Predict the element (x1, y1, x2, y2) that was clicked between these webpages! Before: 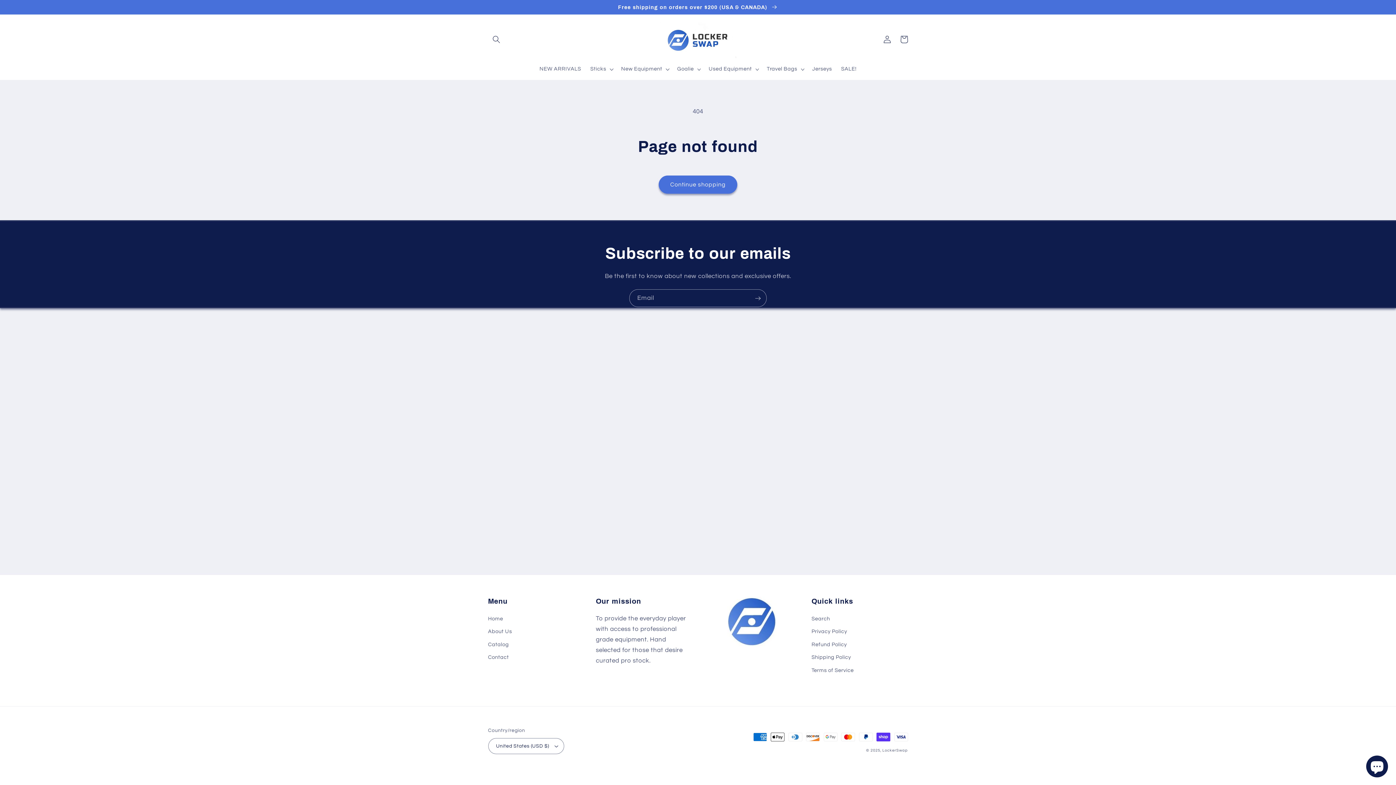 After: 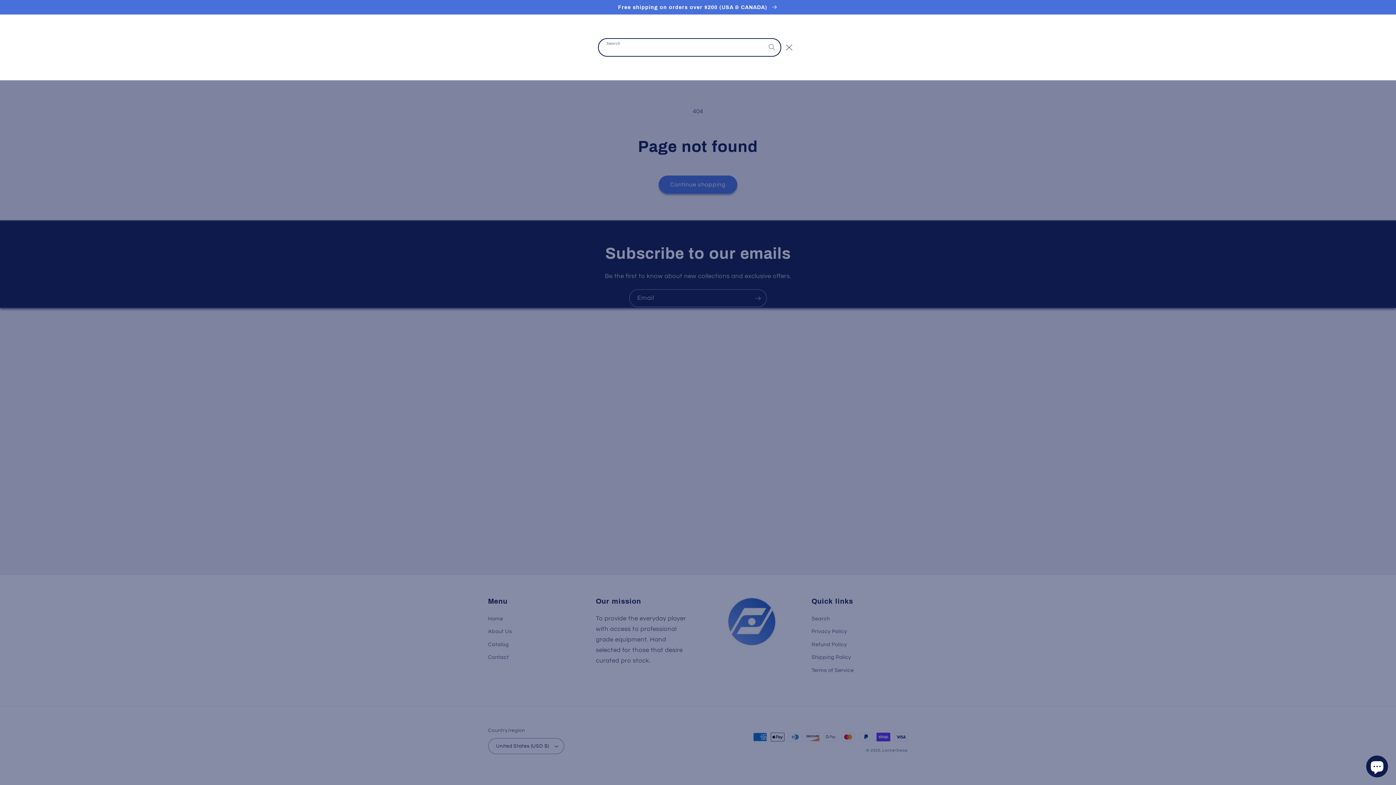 Action: bbox: (488, 31, 504, 47) label: Search